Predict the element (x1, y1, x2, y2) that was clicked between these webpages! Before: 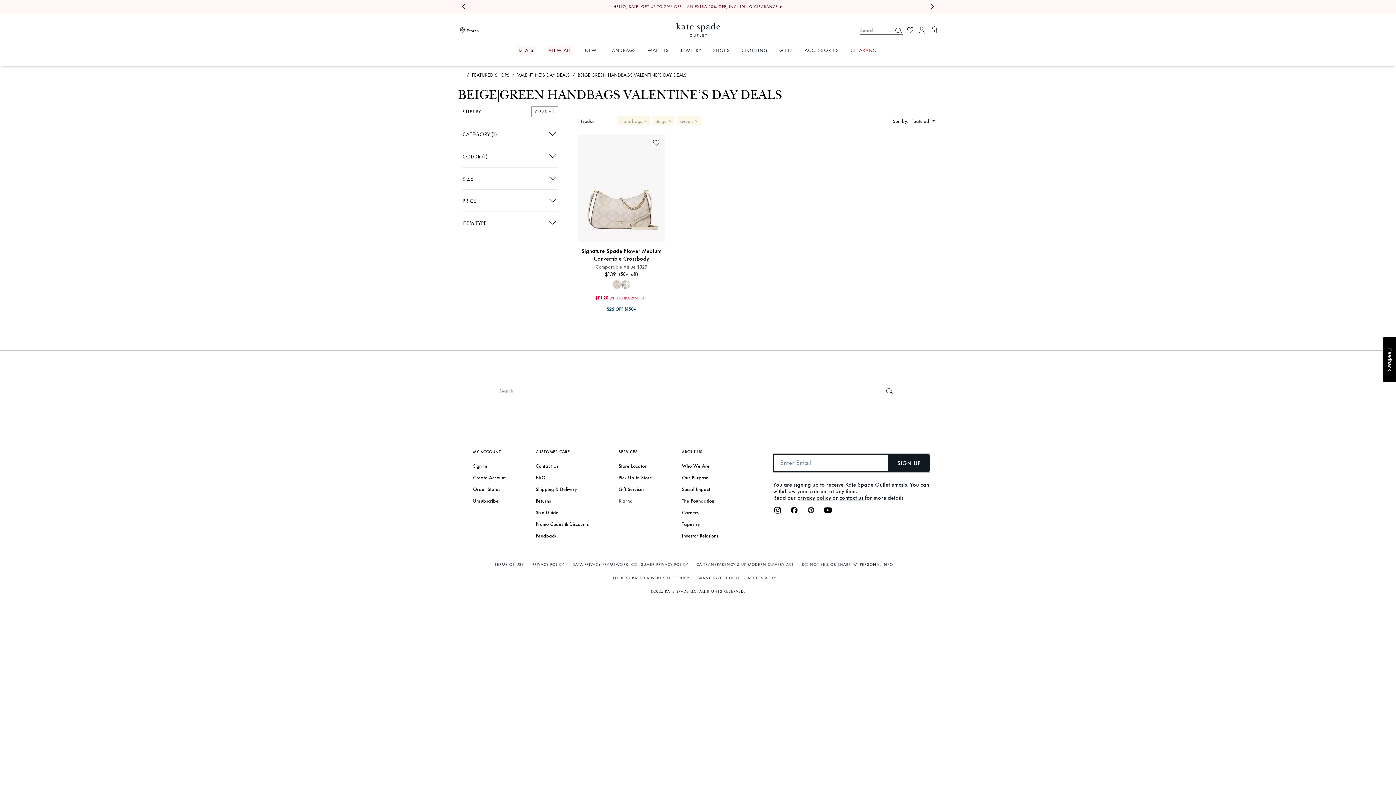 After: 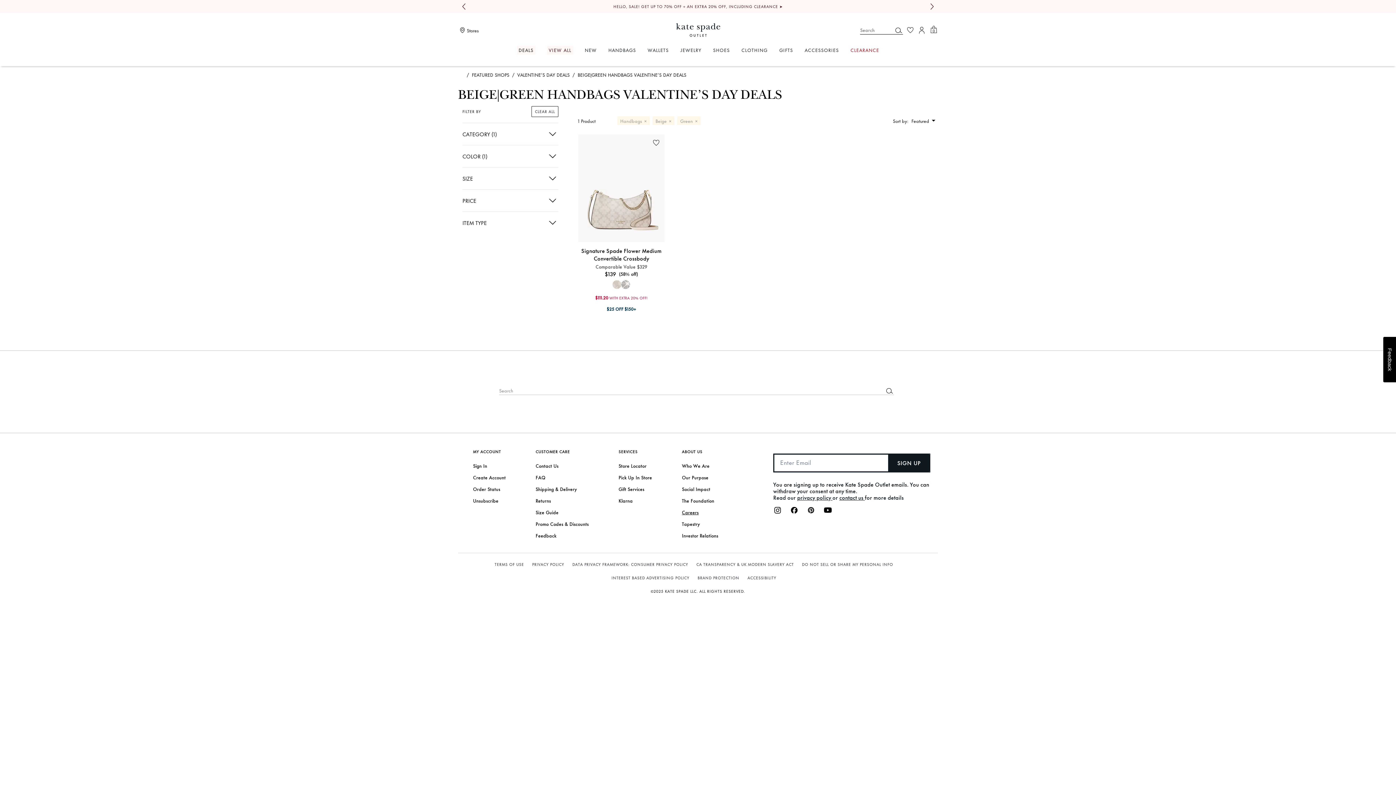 Action: bbox: (682, 509, 718, 515) label: Careers